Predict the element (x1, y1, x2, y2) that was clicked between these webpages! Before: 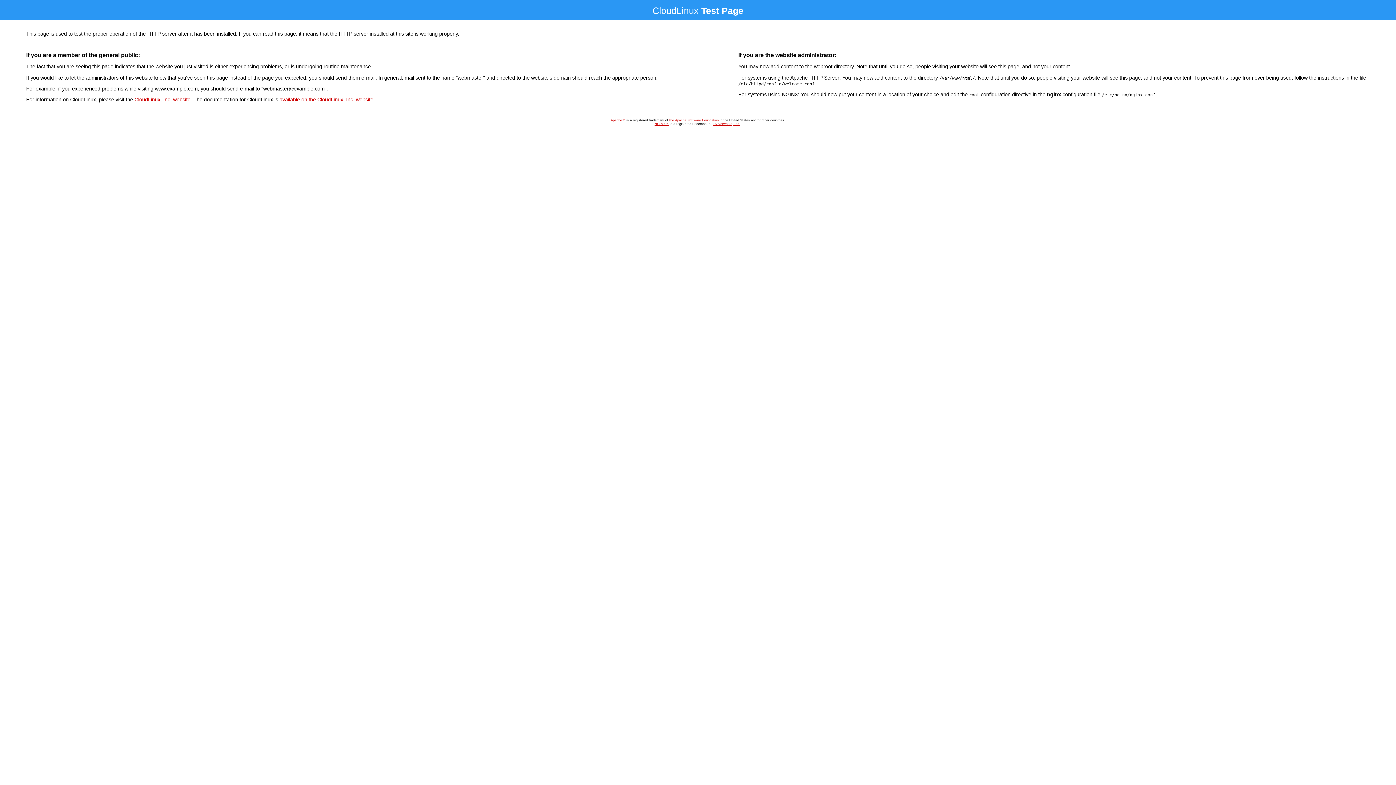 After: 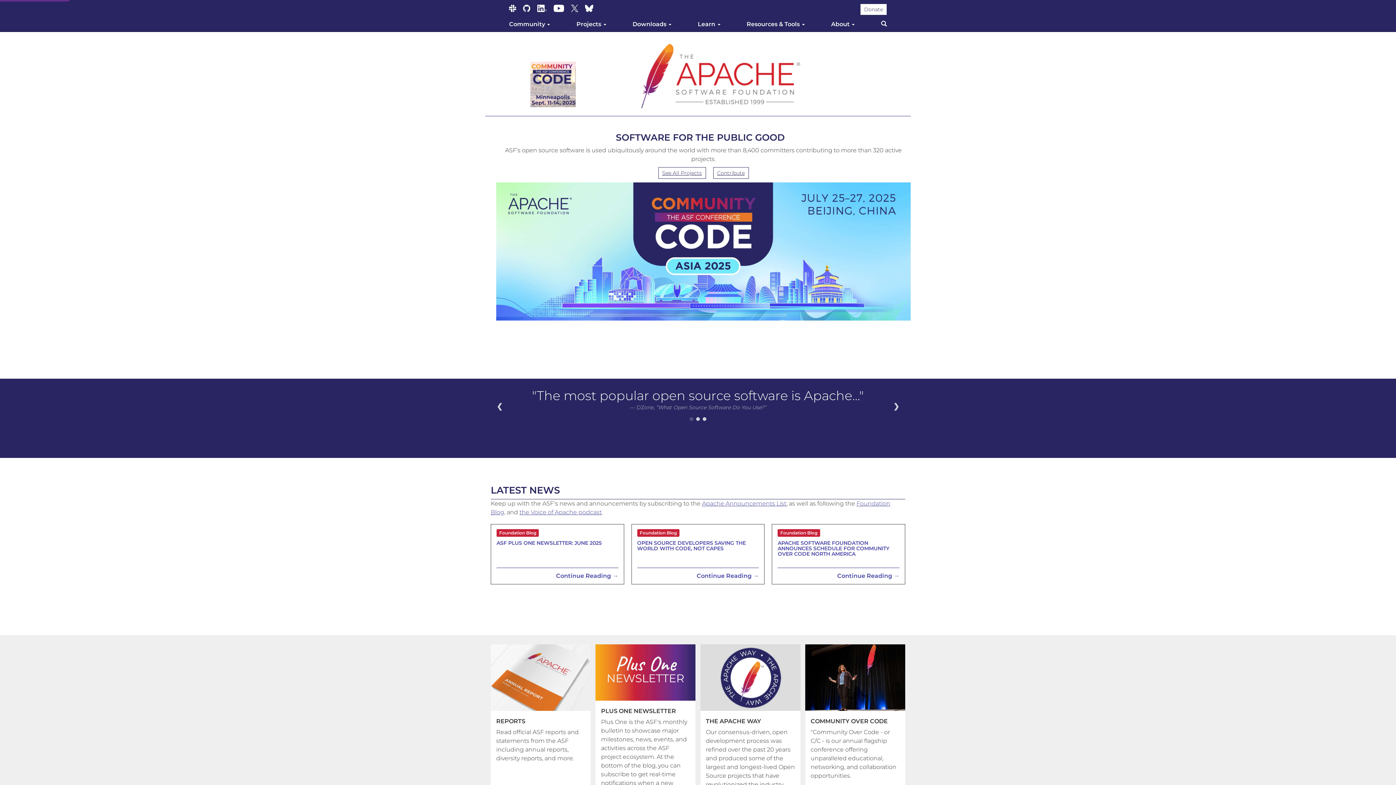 Action: bbox: (610, 118, 625, 122) label: Apache™